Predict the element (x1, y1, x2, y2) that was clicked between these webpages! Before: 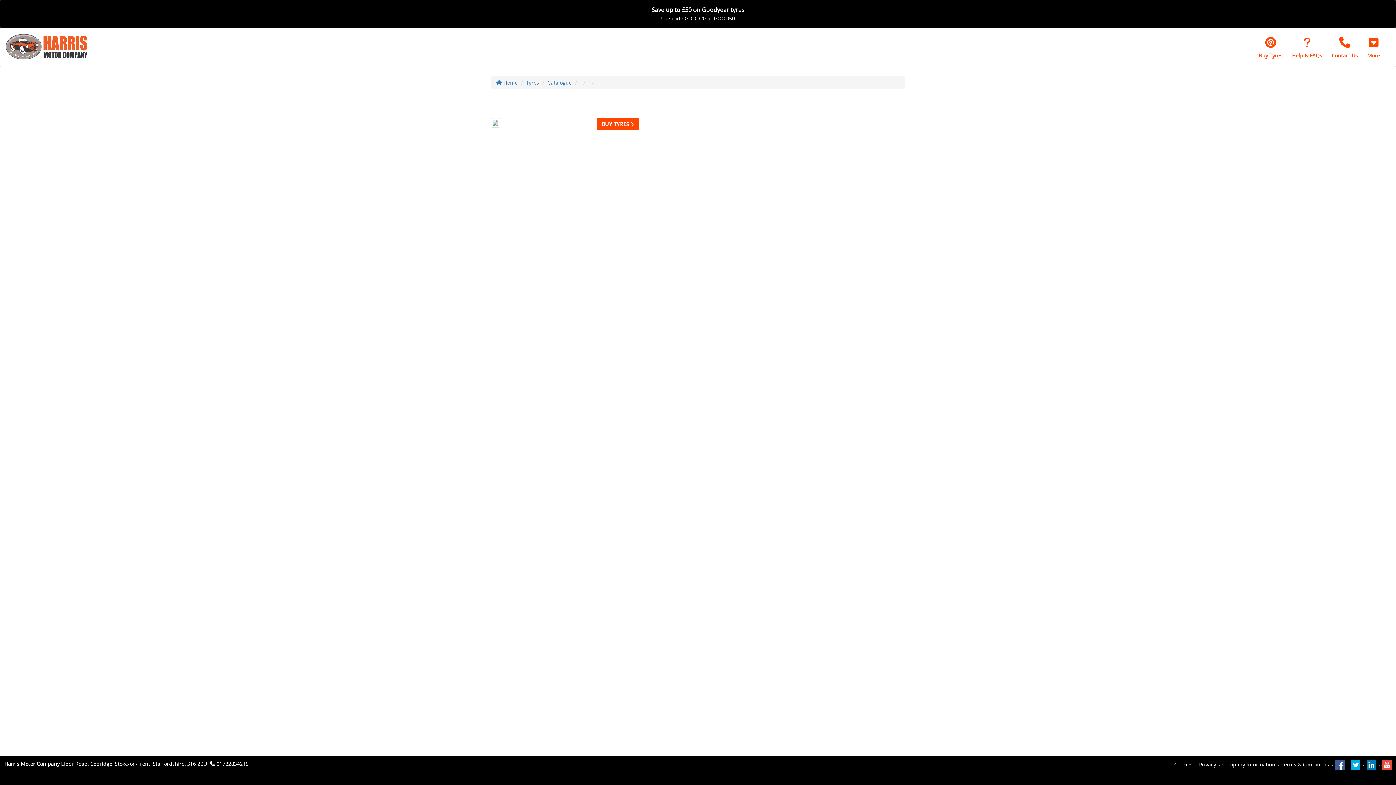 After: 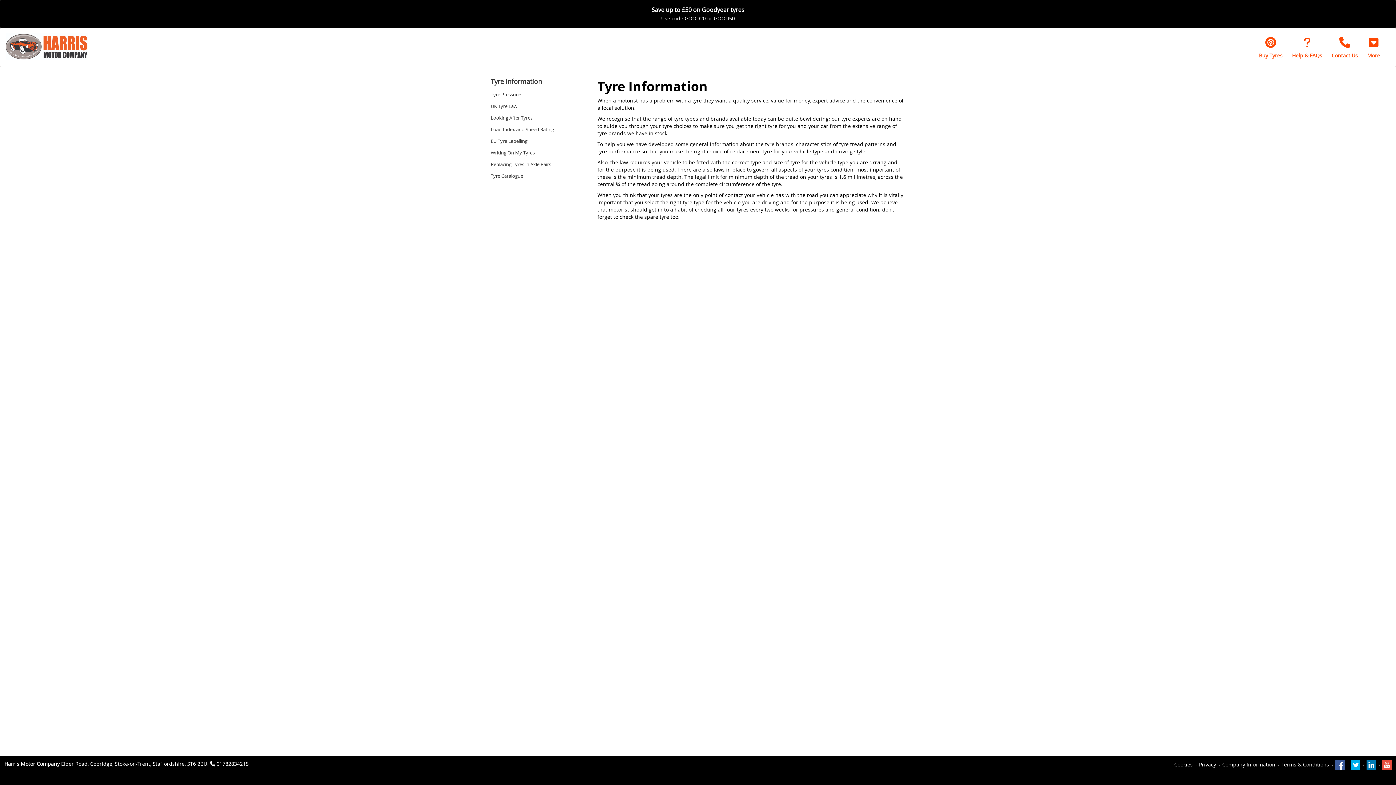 Action: bbox: (1287, 32, 1327, 62) label: Help & FAQs